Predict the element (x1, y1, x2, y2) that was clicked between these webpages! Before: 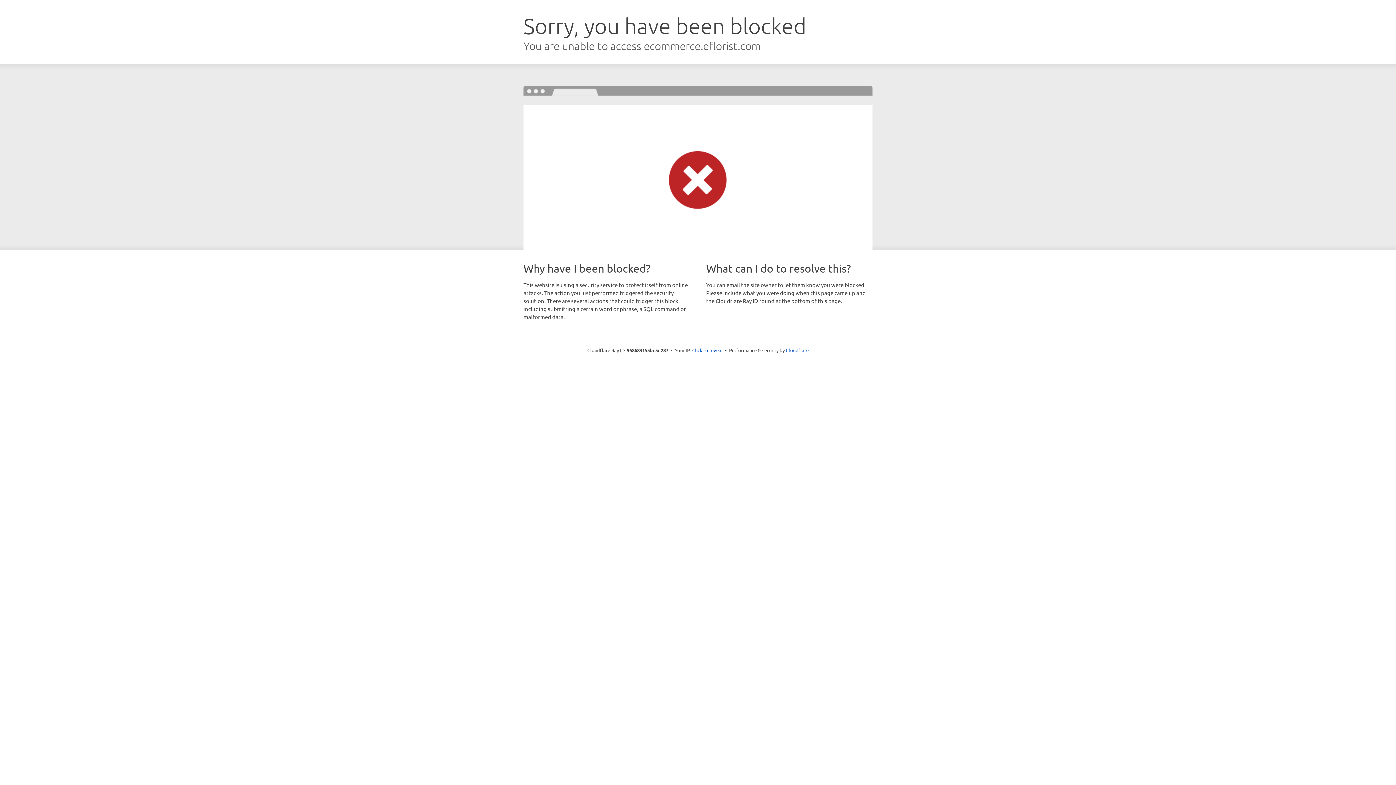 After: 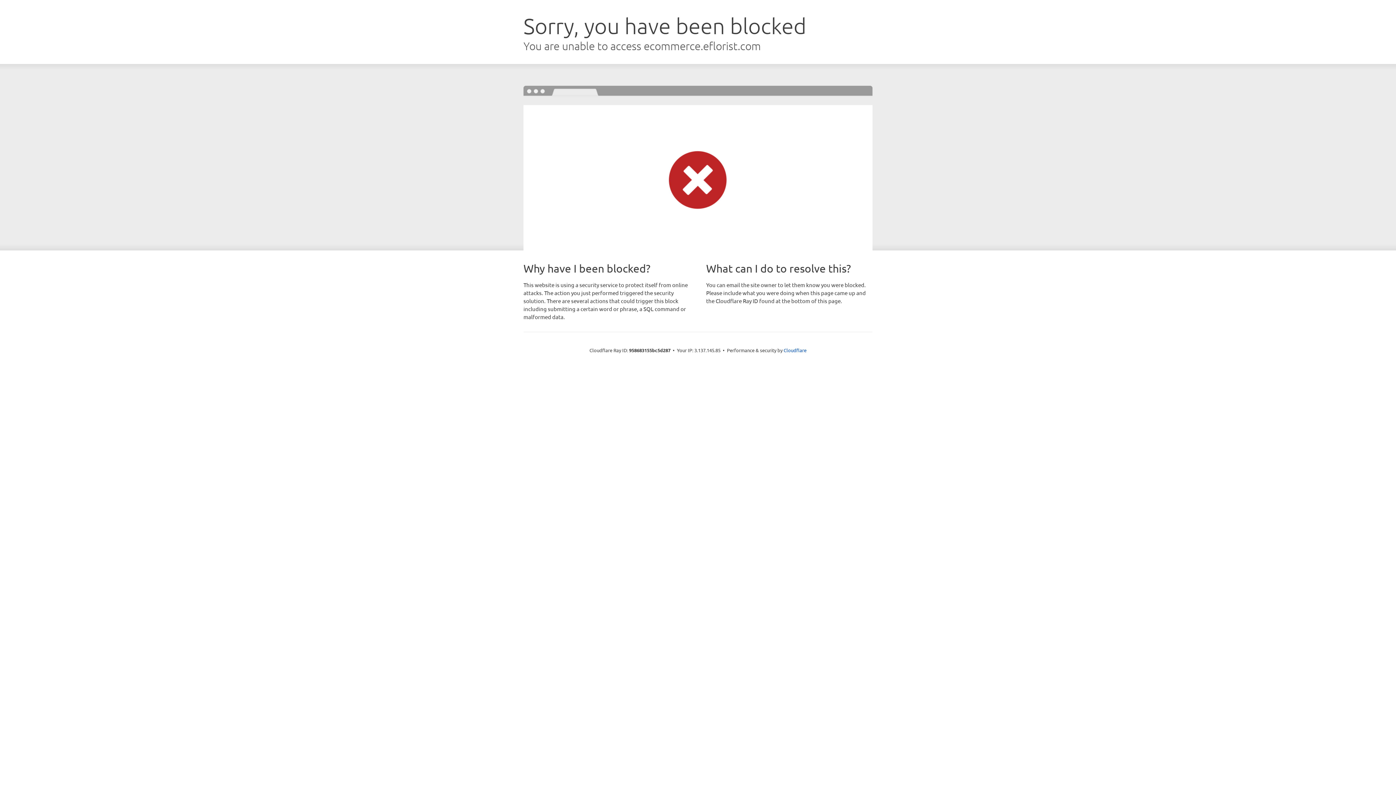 Action: bbox: (692, 346, 722, 353) label: Click to reveal